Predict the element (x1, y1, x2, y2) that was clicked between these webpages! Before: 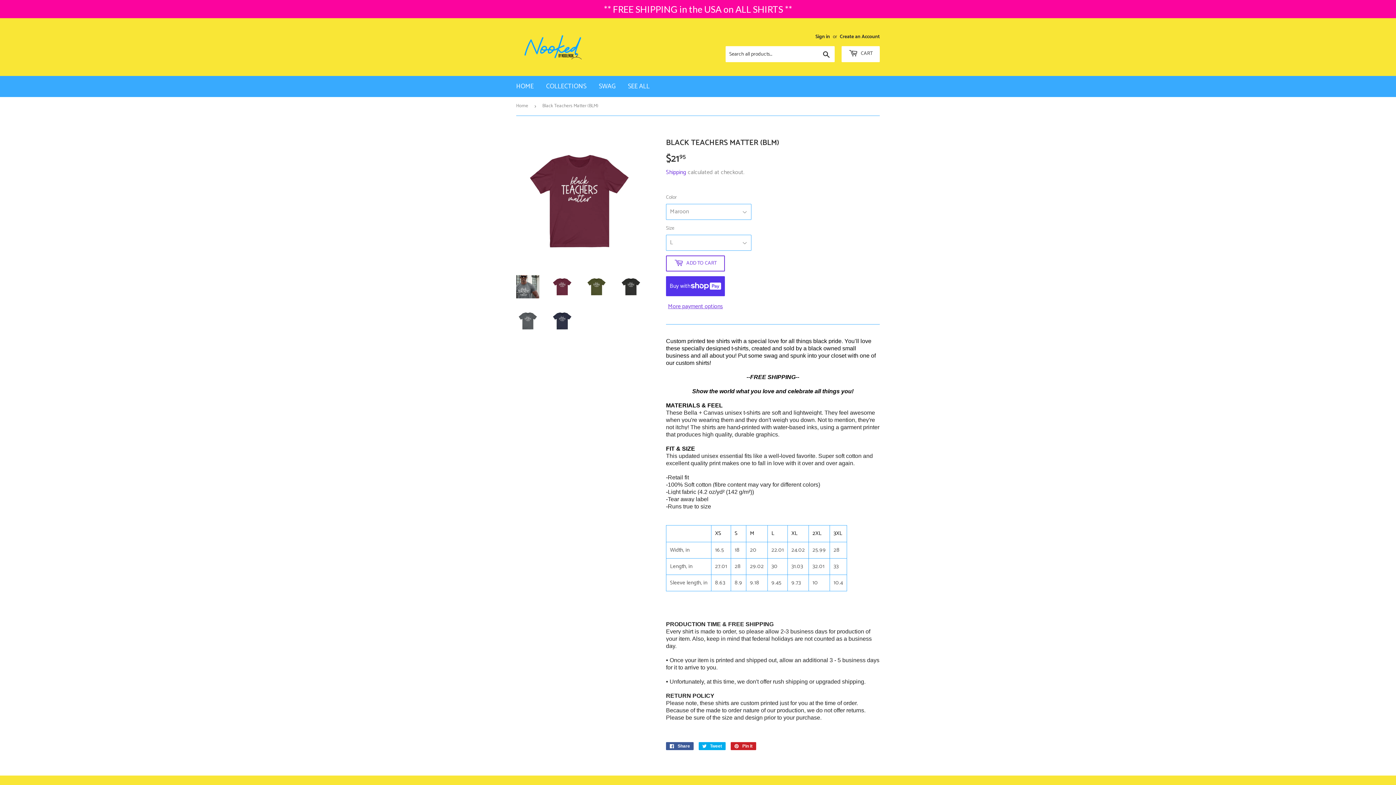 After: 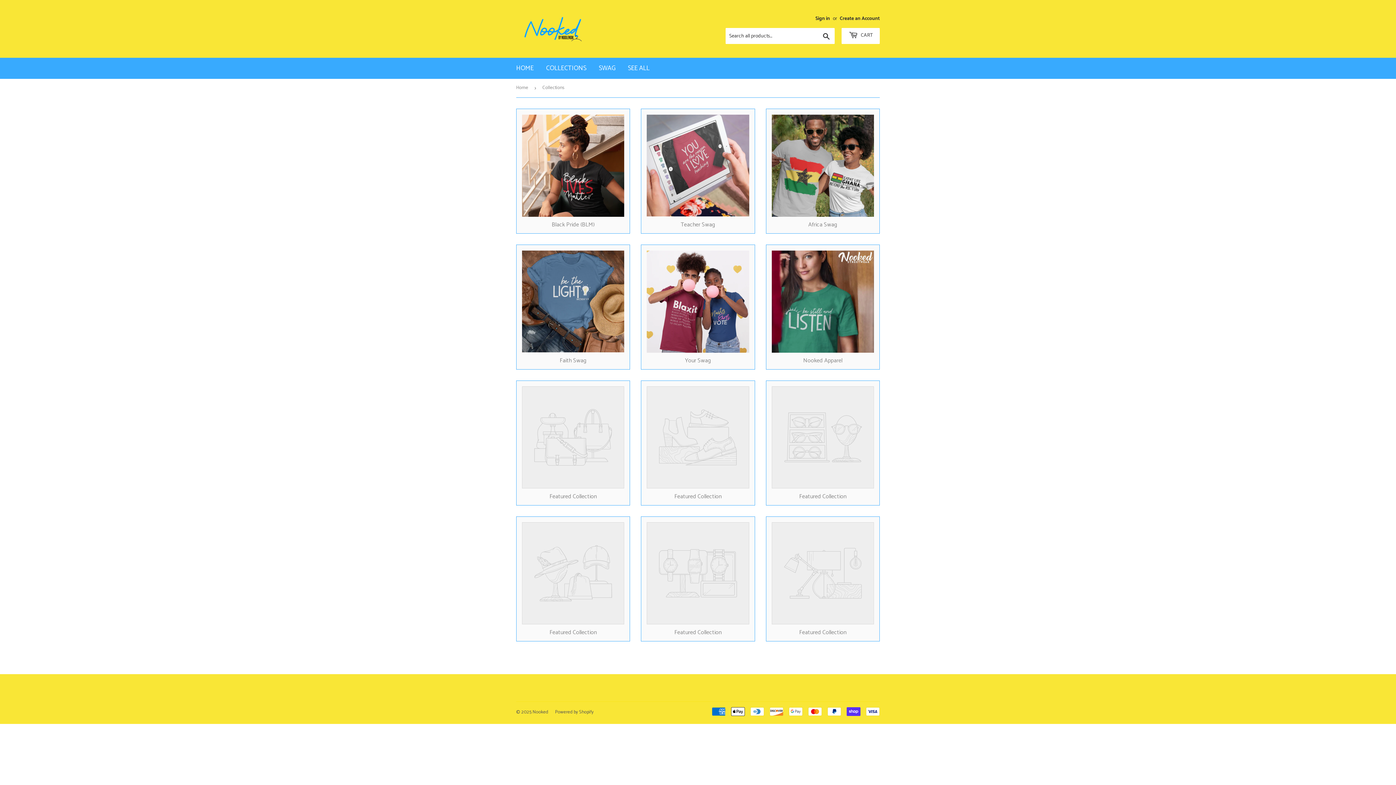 Action: label: COLLECTIONS bbox: (540, 76, 592, 97)